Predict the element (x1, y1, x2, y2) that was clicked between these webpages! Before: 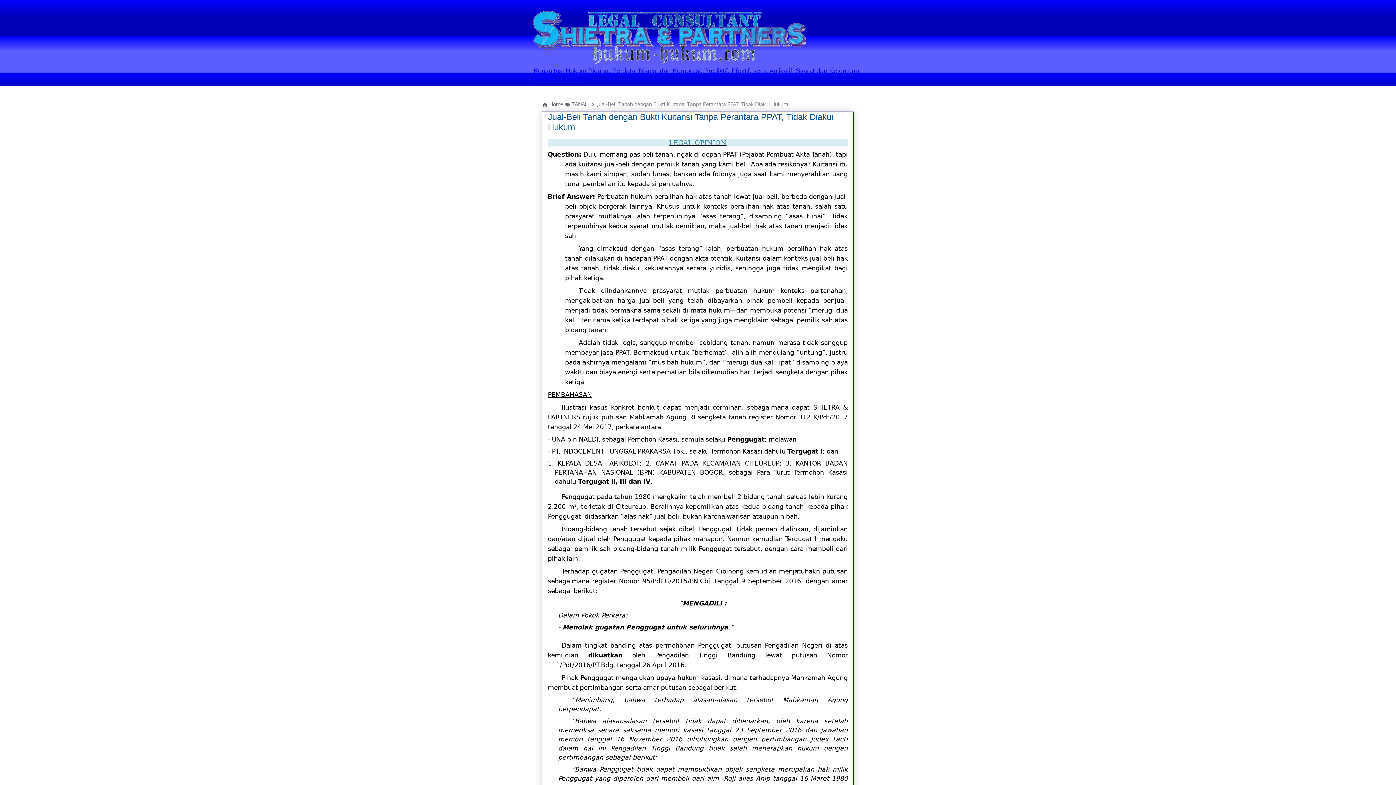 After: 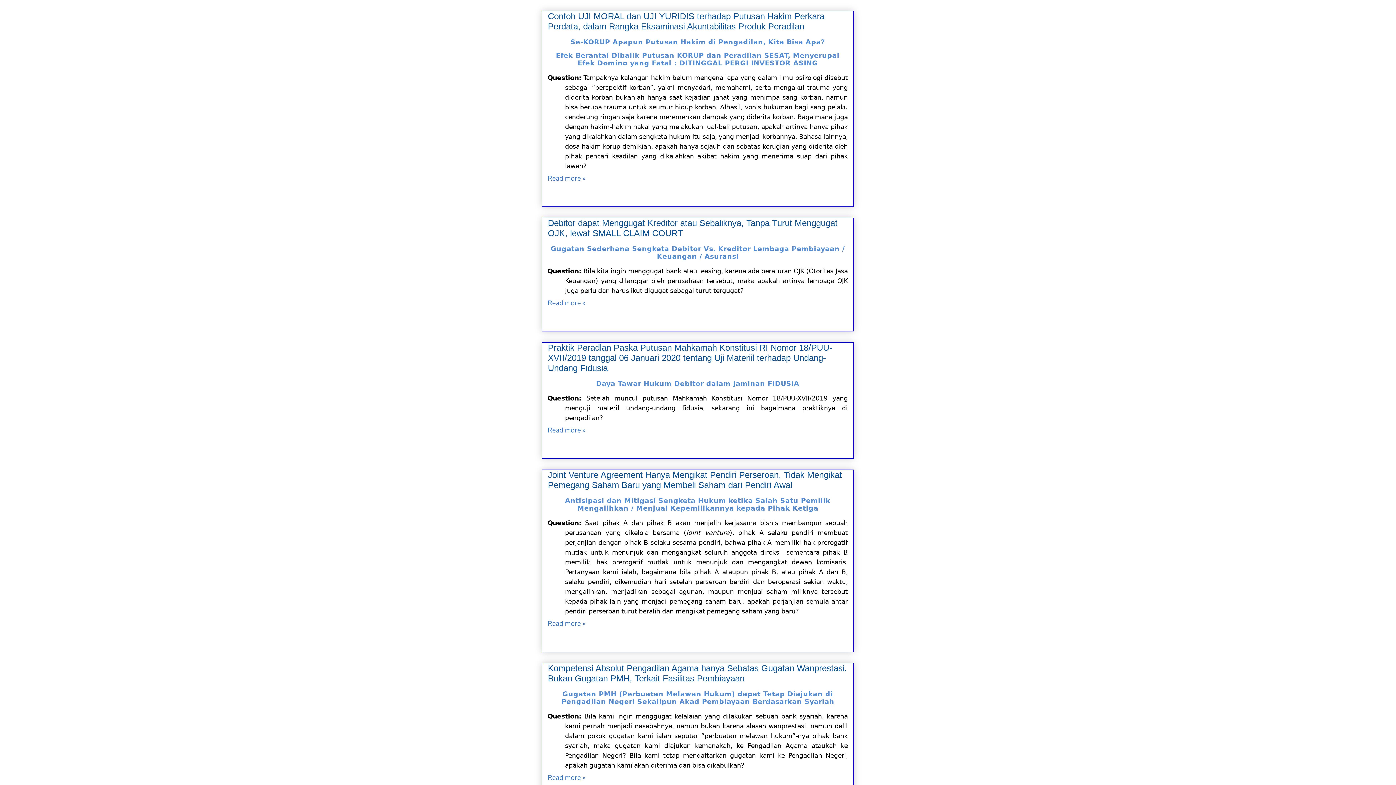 Action: bbox: (533, 10, 863, 64)